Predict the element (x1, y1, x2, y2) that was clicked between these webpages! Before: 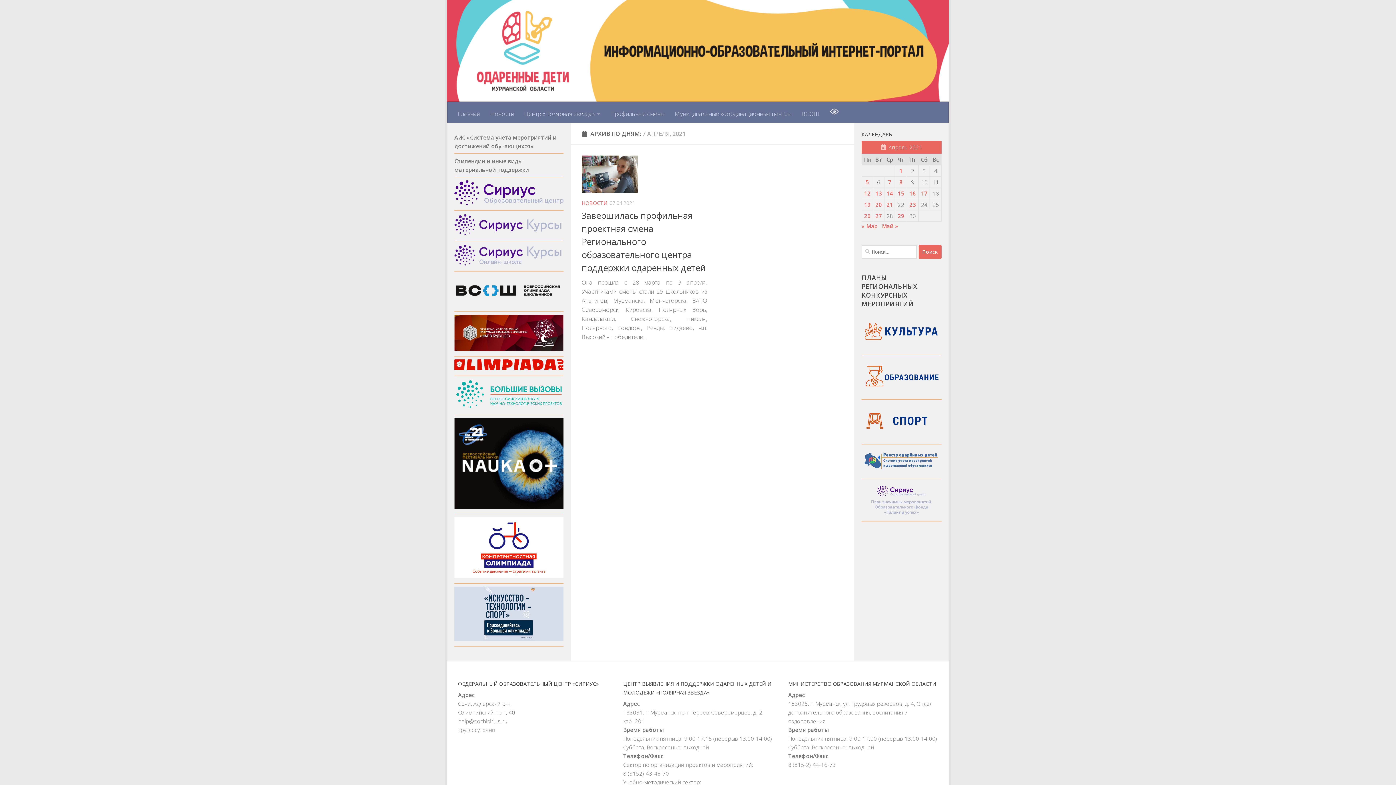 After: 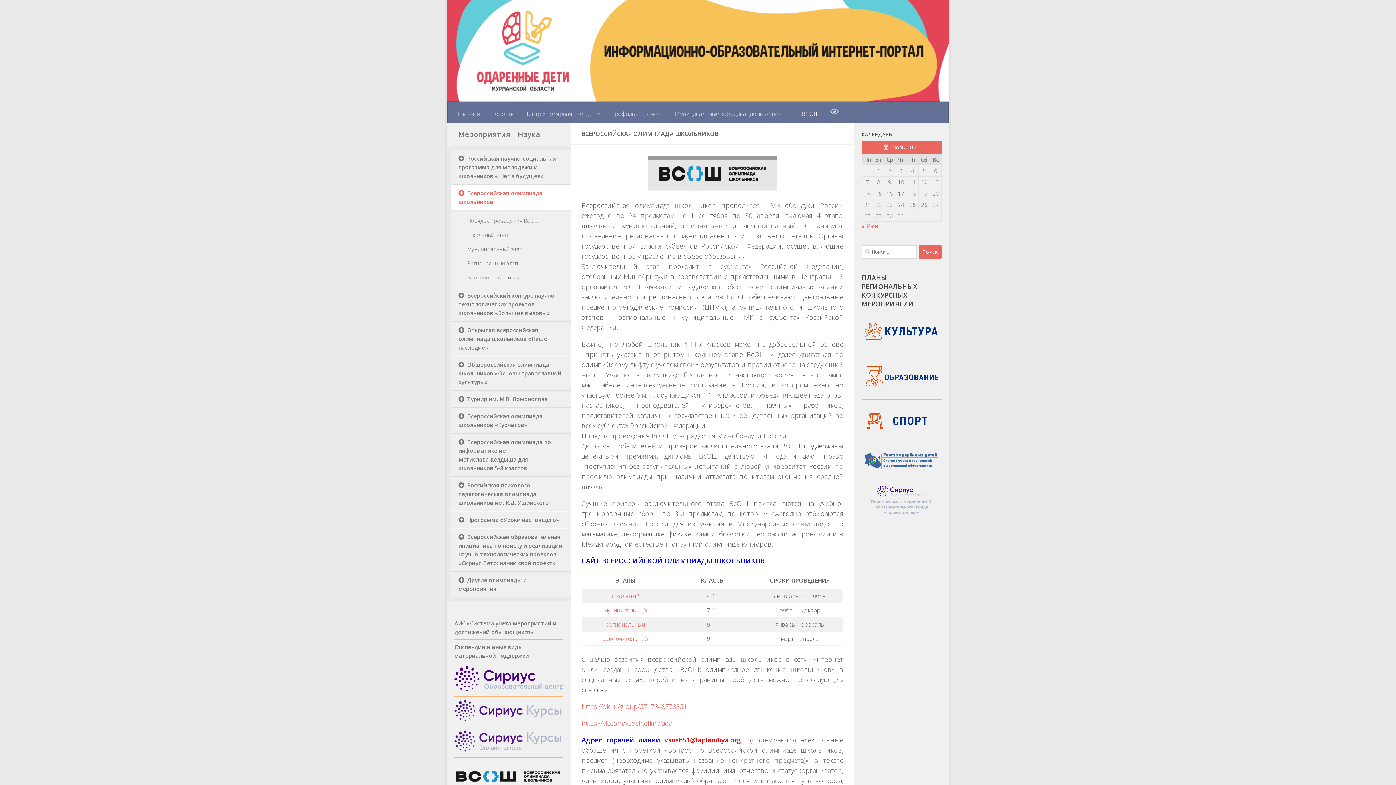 Action: bbox: (454, 271, 563, 311)